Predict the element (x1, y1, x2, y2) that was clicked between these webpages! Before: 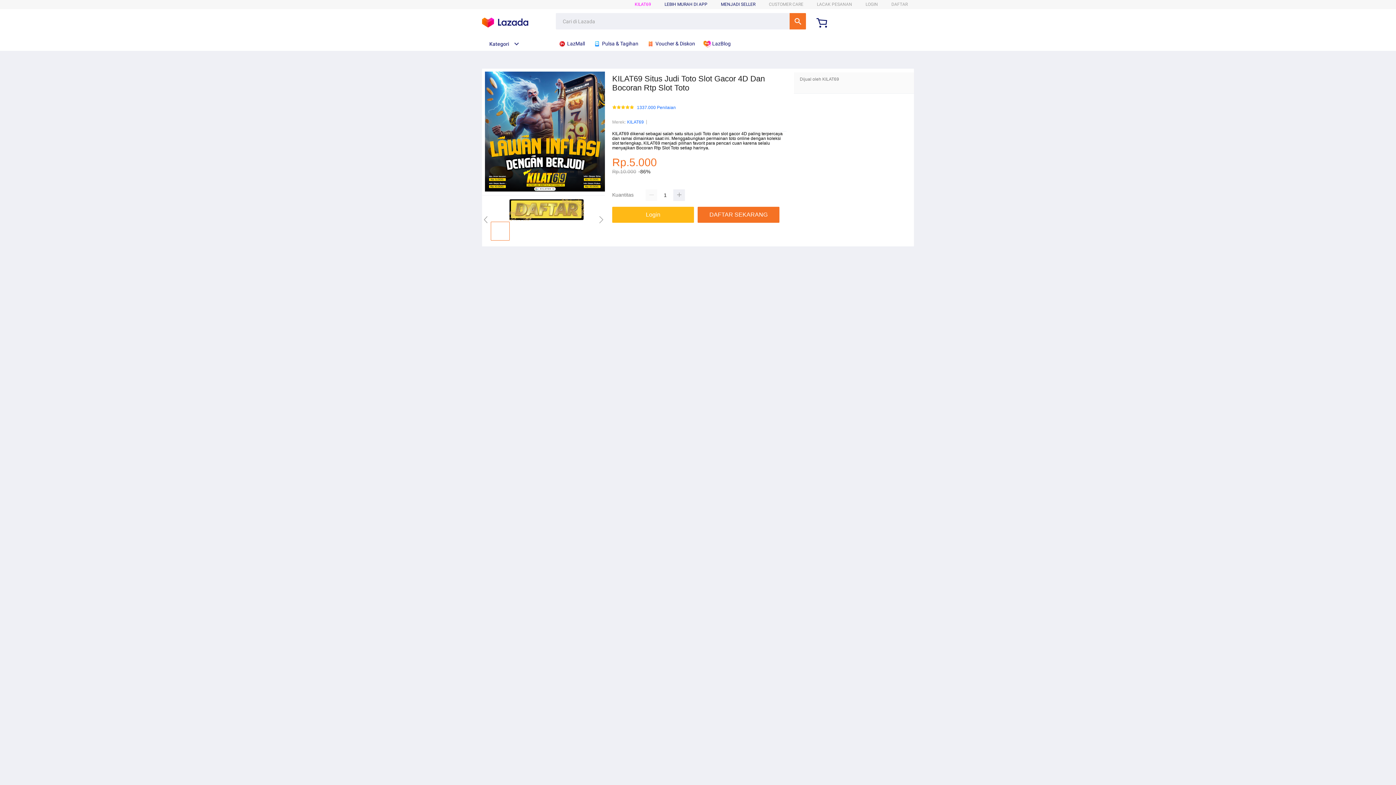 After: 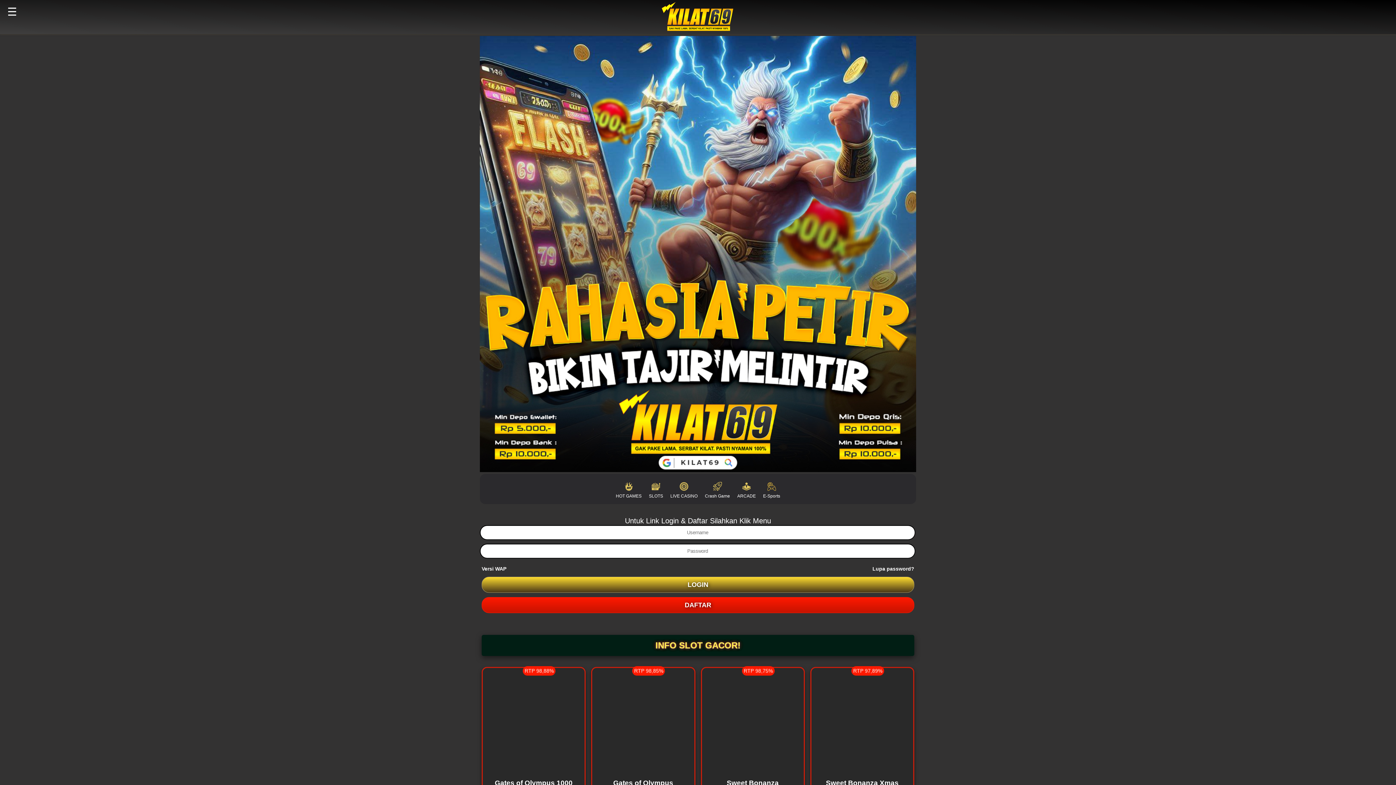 Action: label: Login bbox: (612, 207, 694, 223)